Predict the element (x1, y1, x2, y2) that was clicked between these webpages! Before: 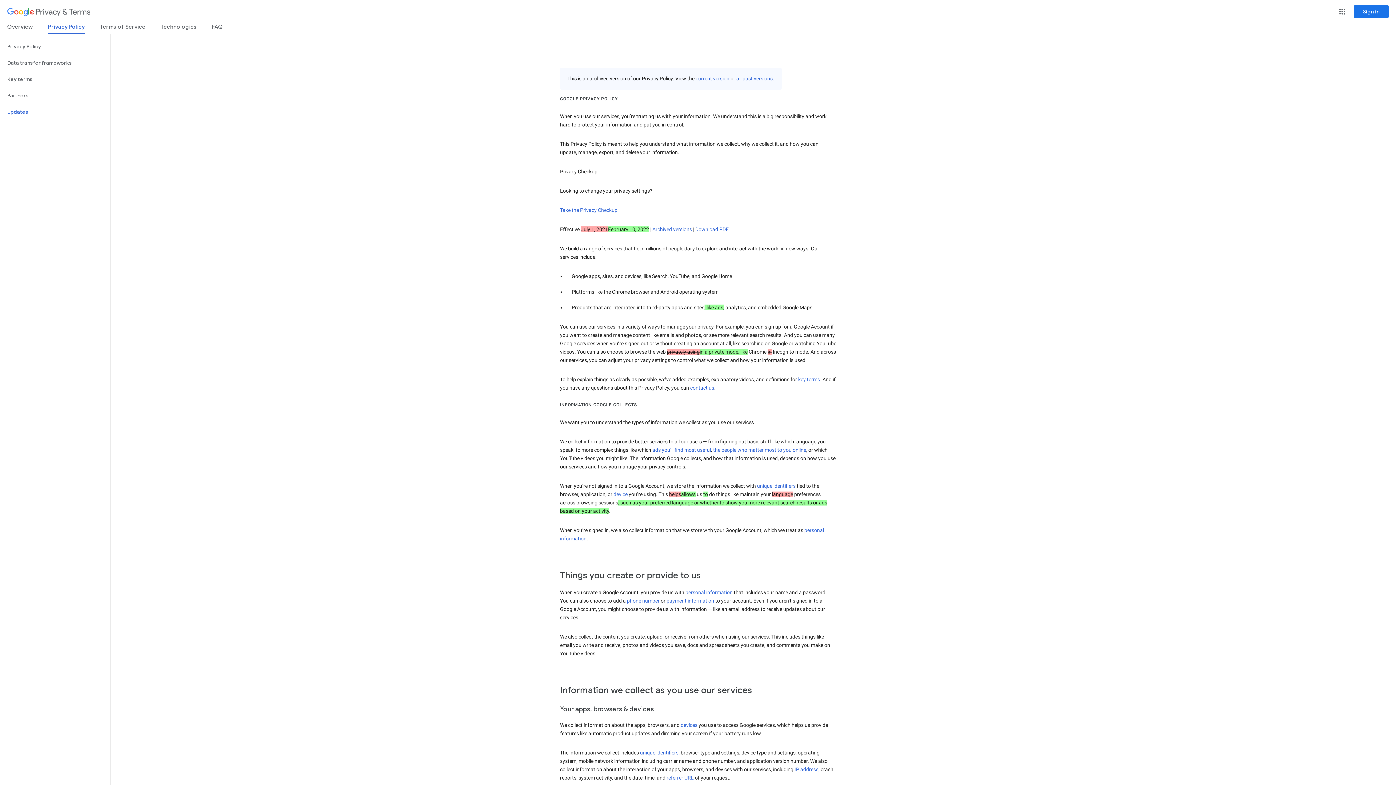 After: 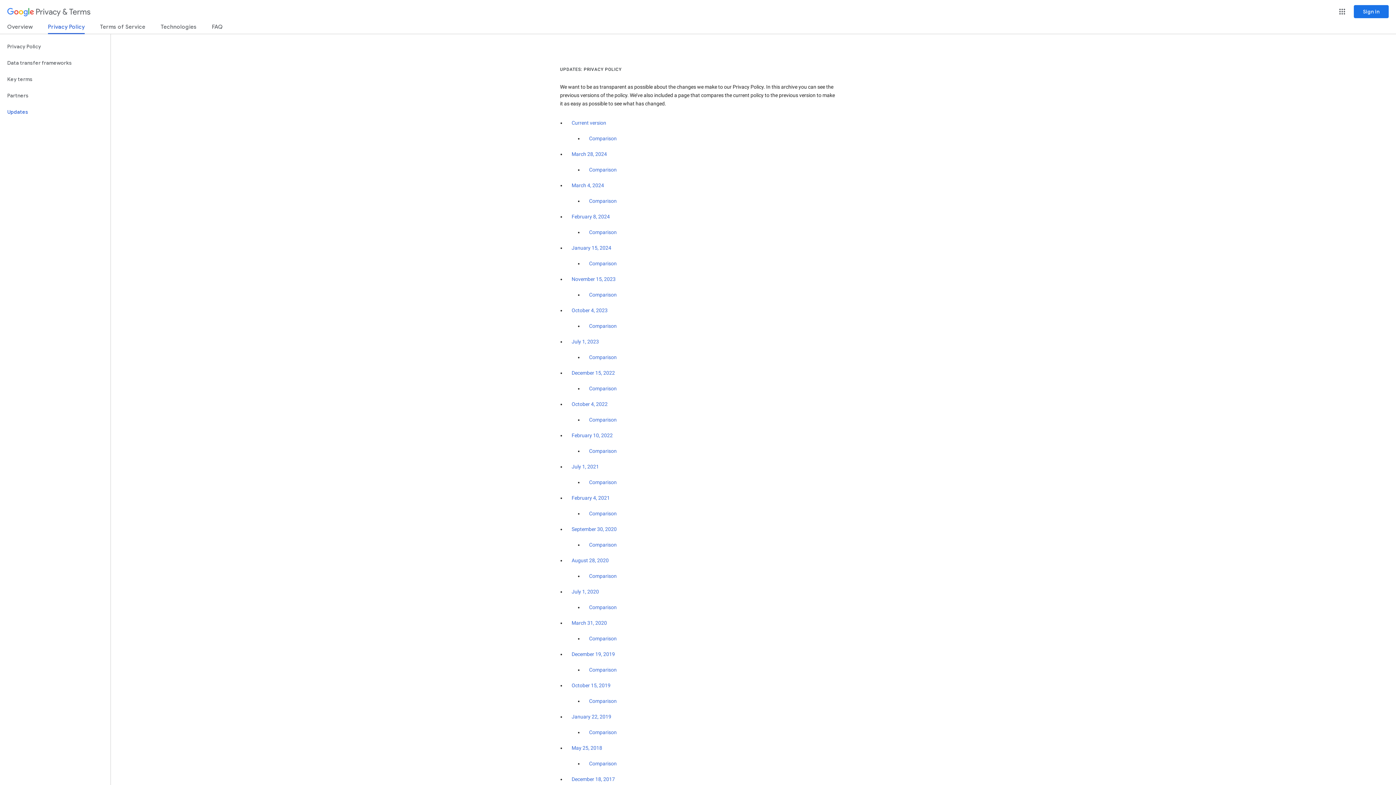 Action: bbox: (0, 104, 110, 120) label: Updates